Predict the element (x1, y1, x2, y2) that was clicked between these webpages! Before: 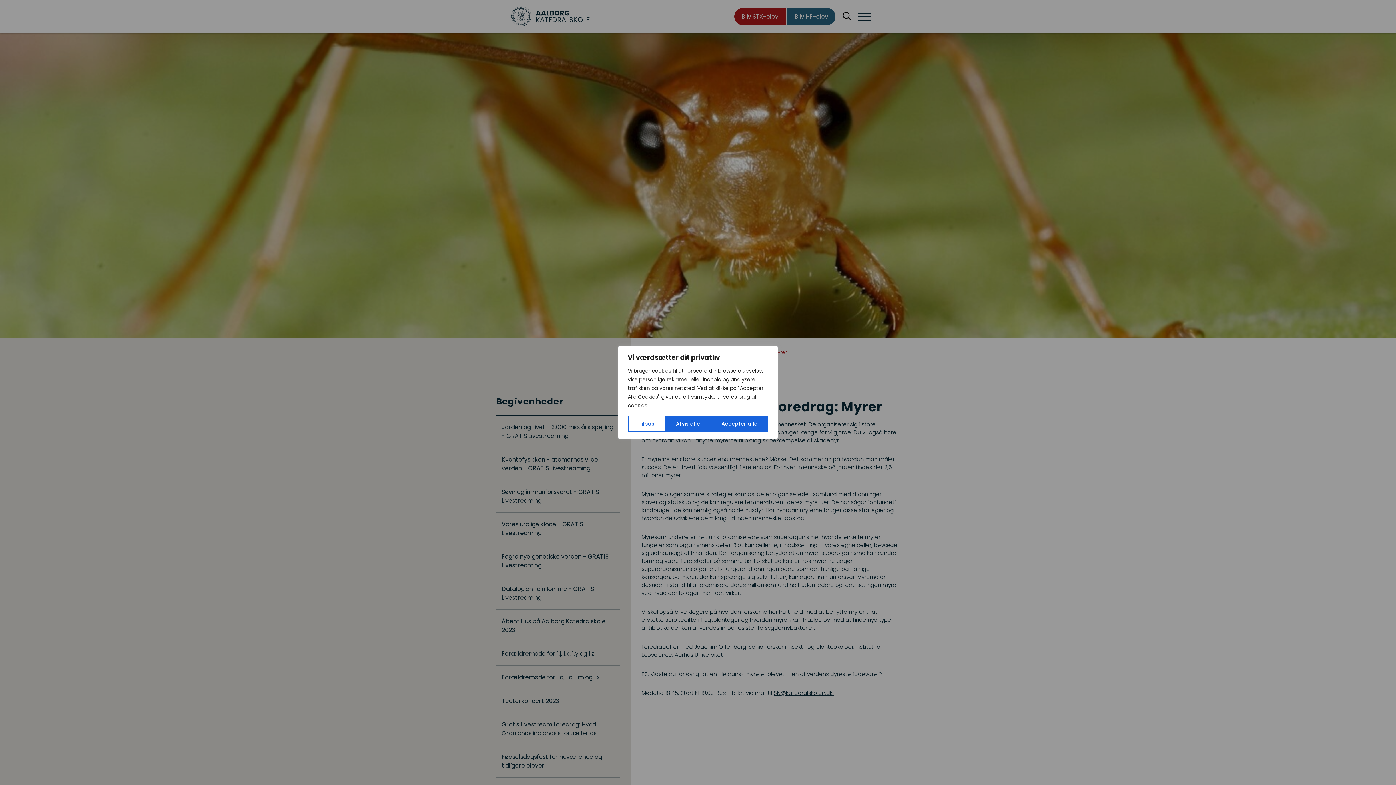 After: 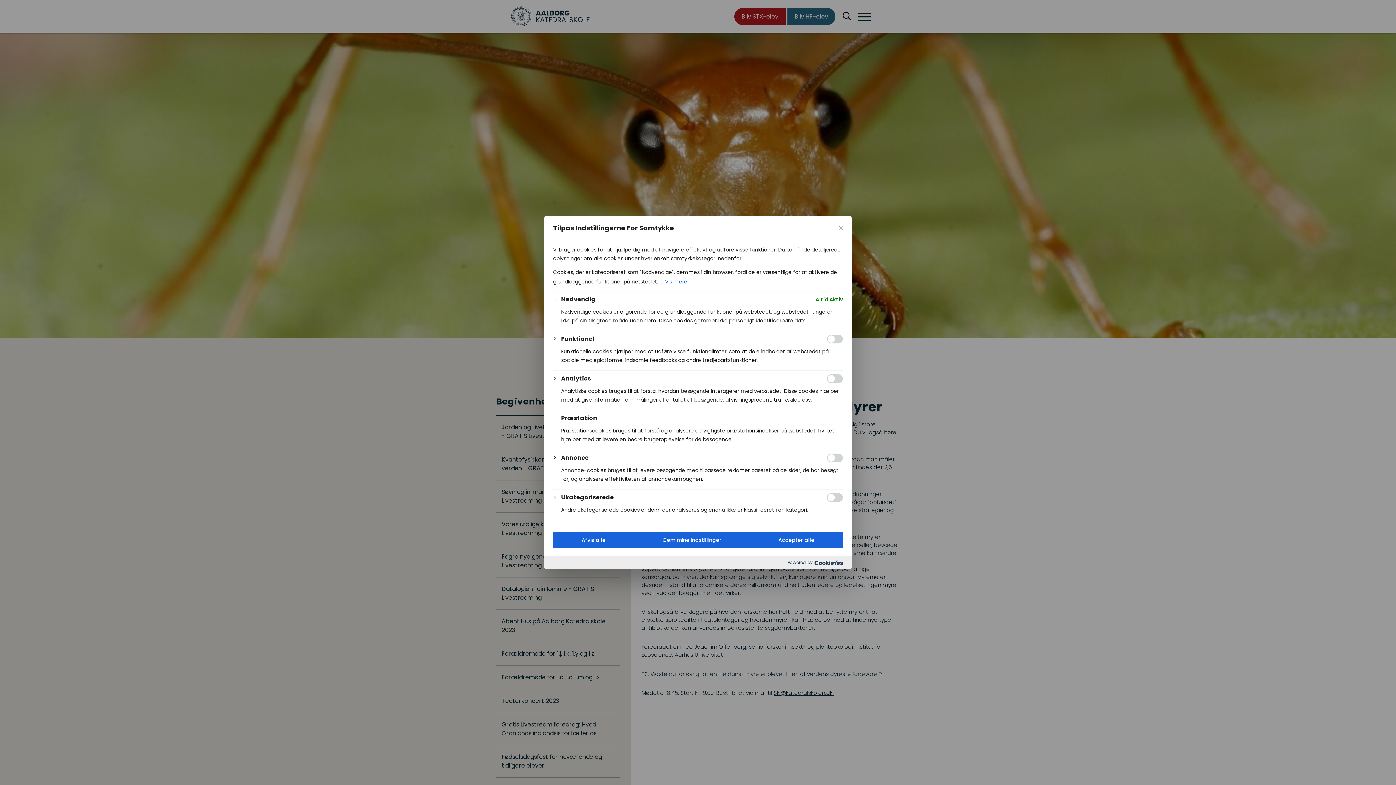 Action: bbox: (628, 416, 665, 432) label: Tilpas